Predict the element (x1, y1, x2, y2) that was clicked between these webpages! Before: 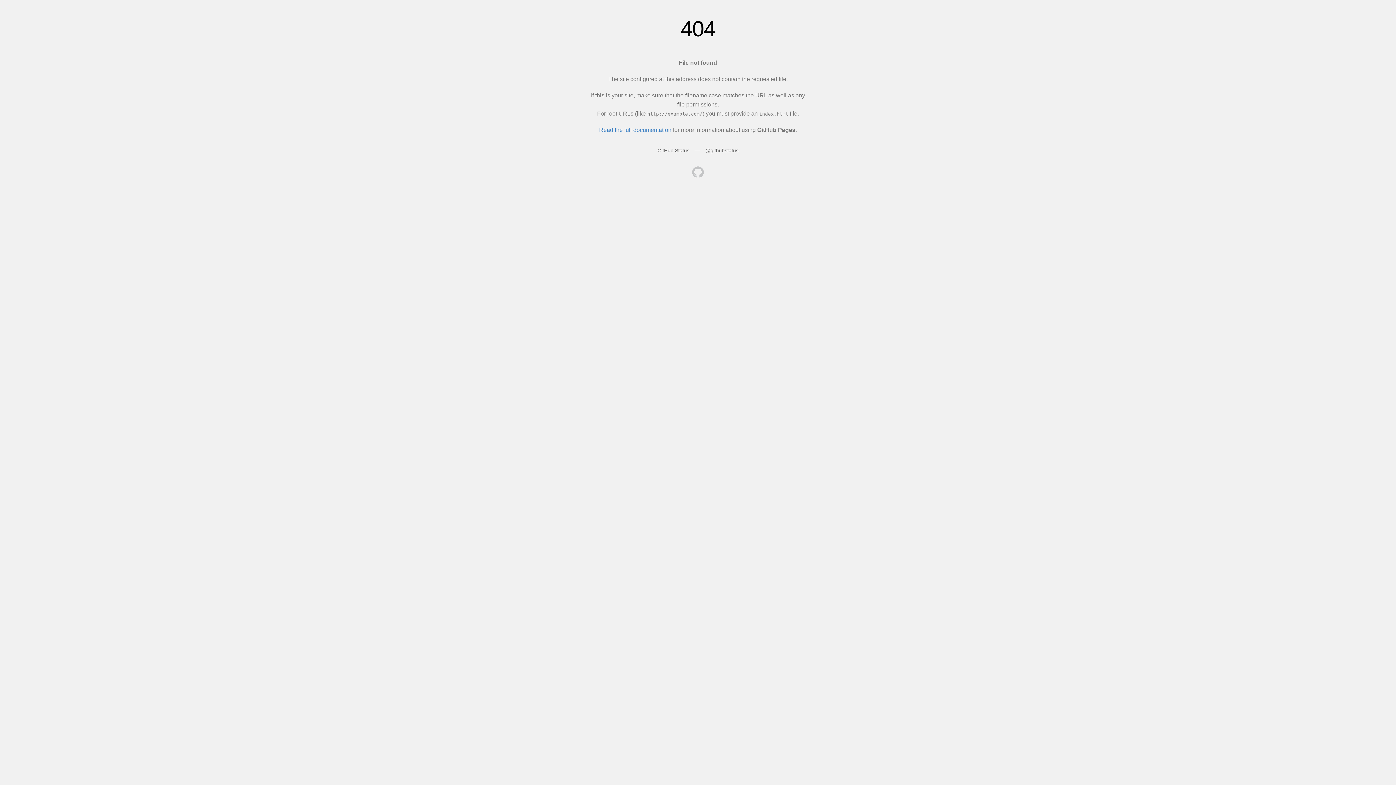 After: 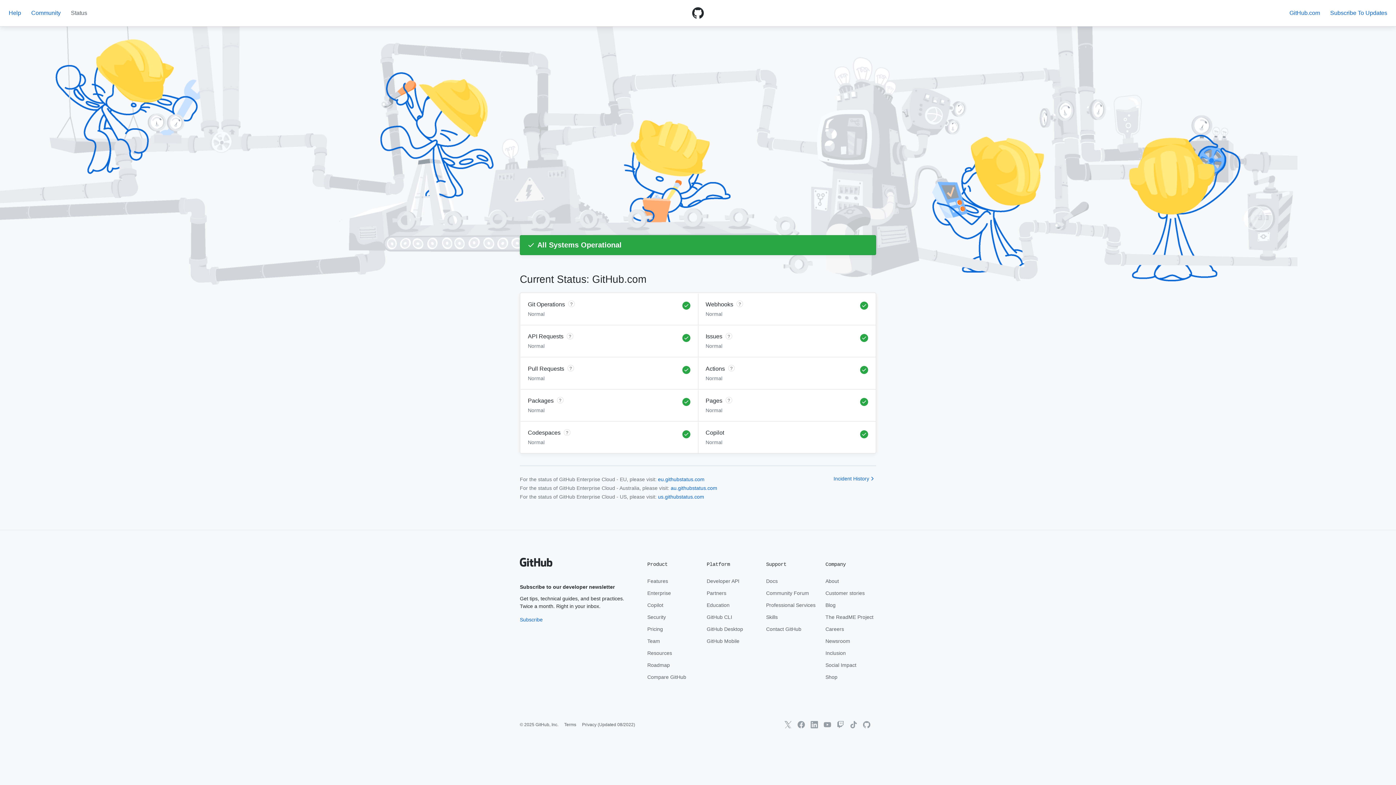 Action: bbox: (657, 147, 689, 153) label: GitHub Status